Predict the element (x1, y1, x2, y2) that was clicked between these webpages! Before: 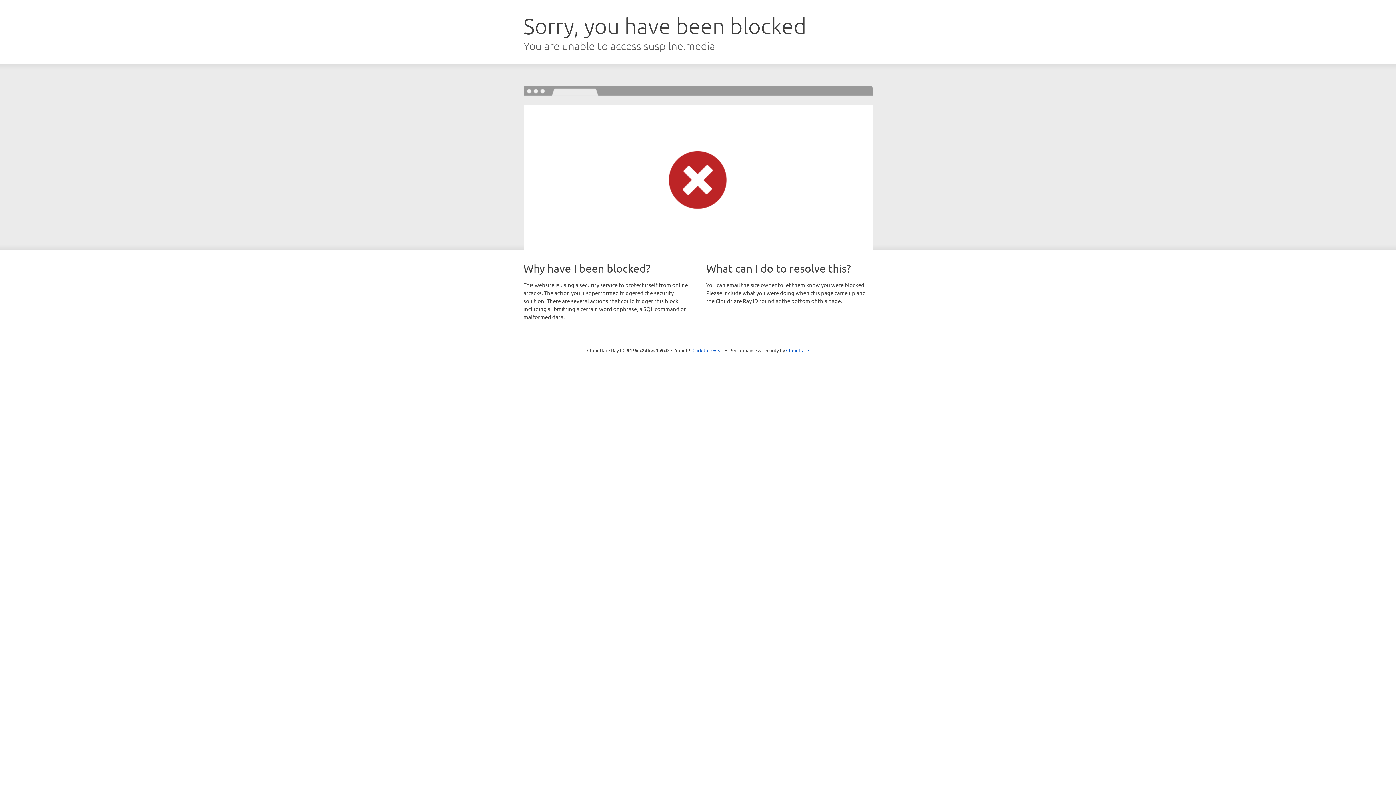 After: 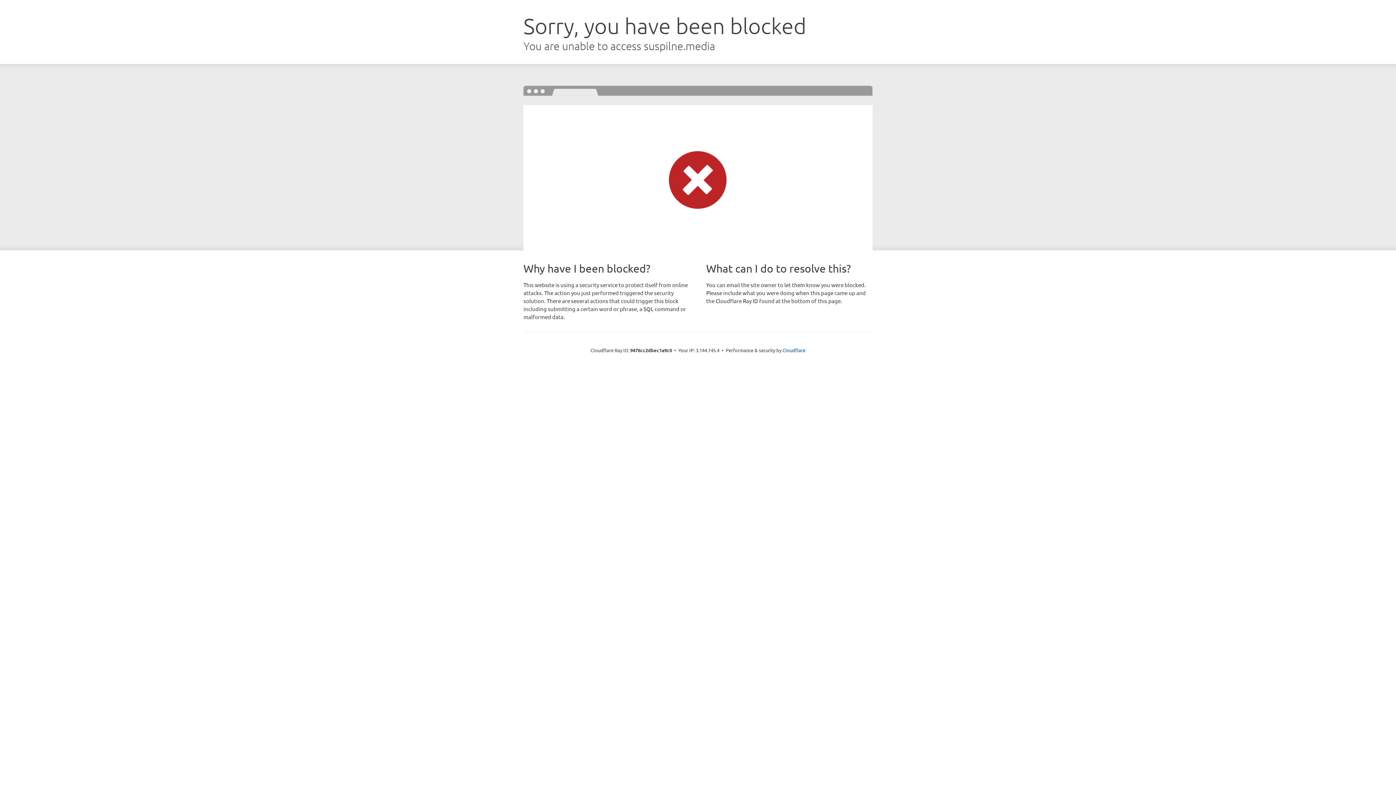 Action: label: Click to reveal bbox: (692, 346, 723, 353)